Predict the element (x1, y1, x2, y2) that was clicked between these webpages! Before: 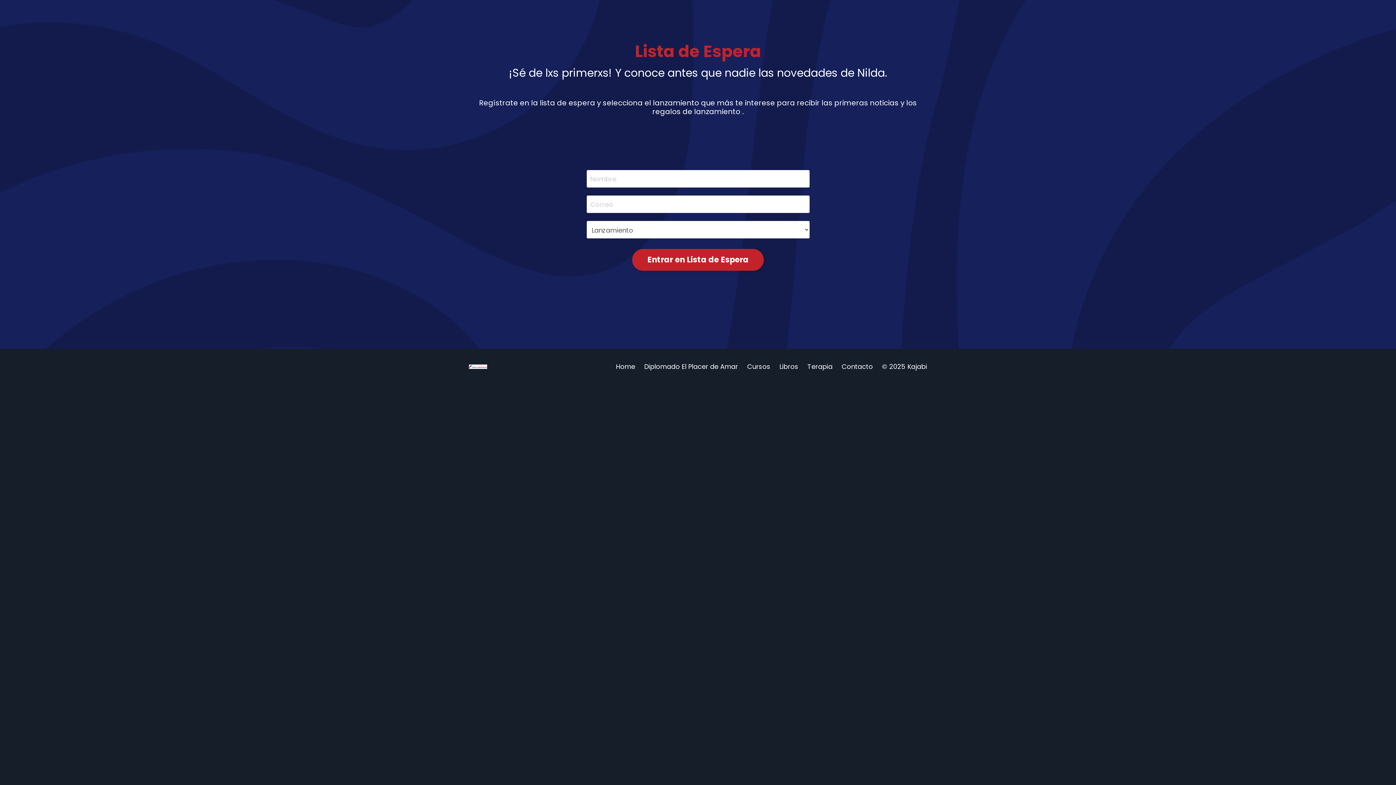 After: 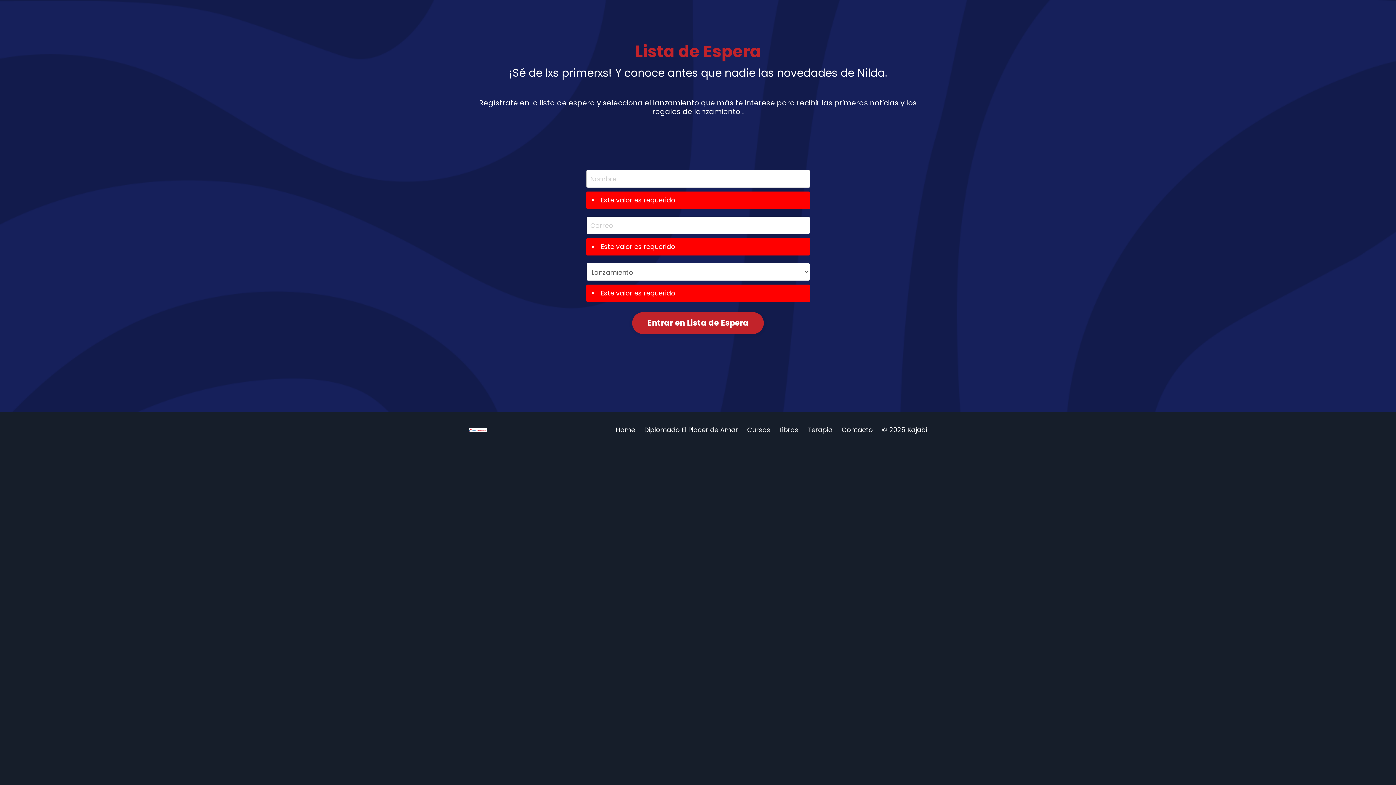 Action: bbox: (632, 249, 764, 270) label: Entrar en Lista de Espera